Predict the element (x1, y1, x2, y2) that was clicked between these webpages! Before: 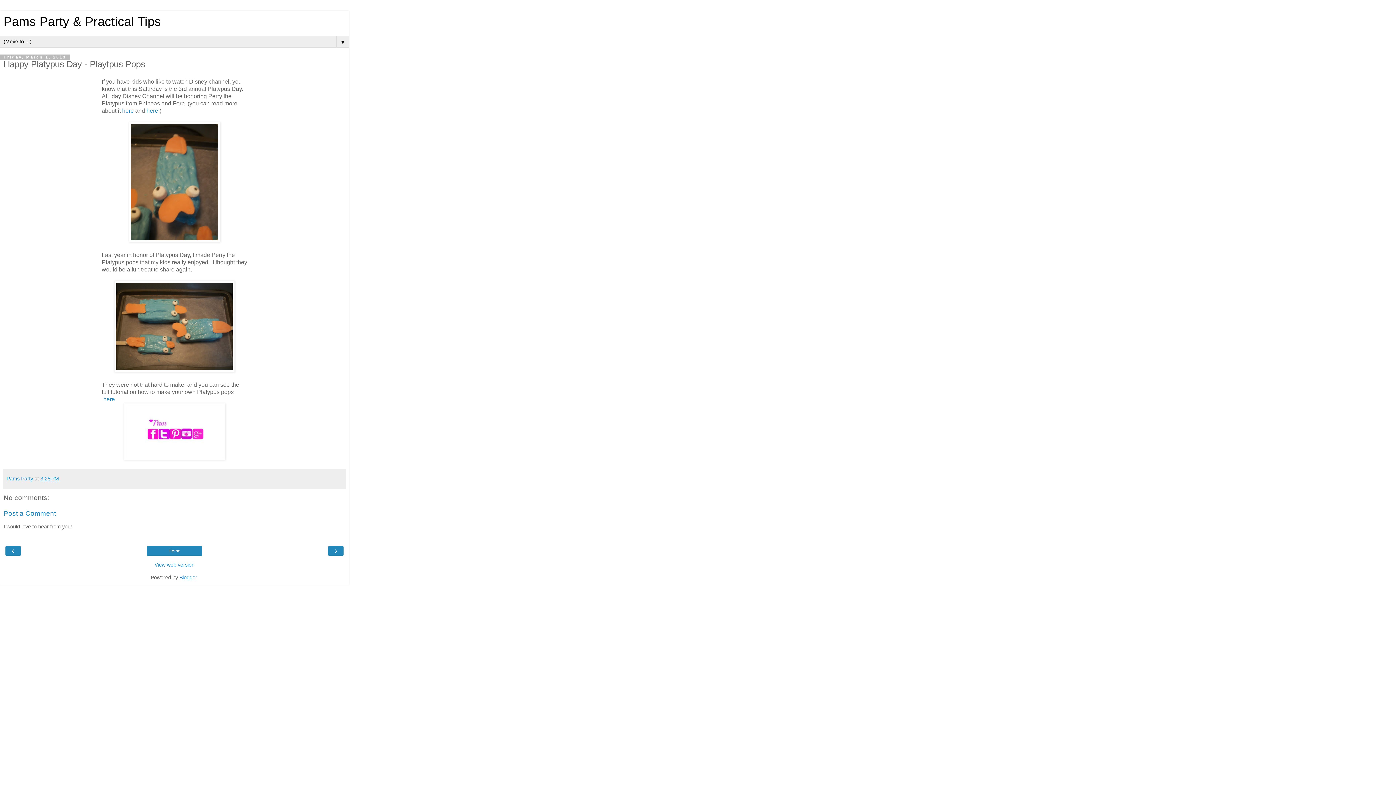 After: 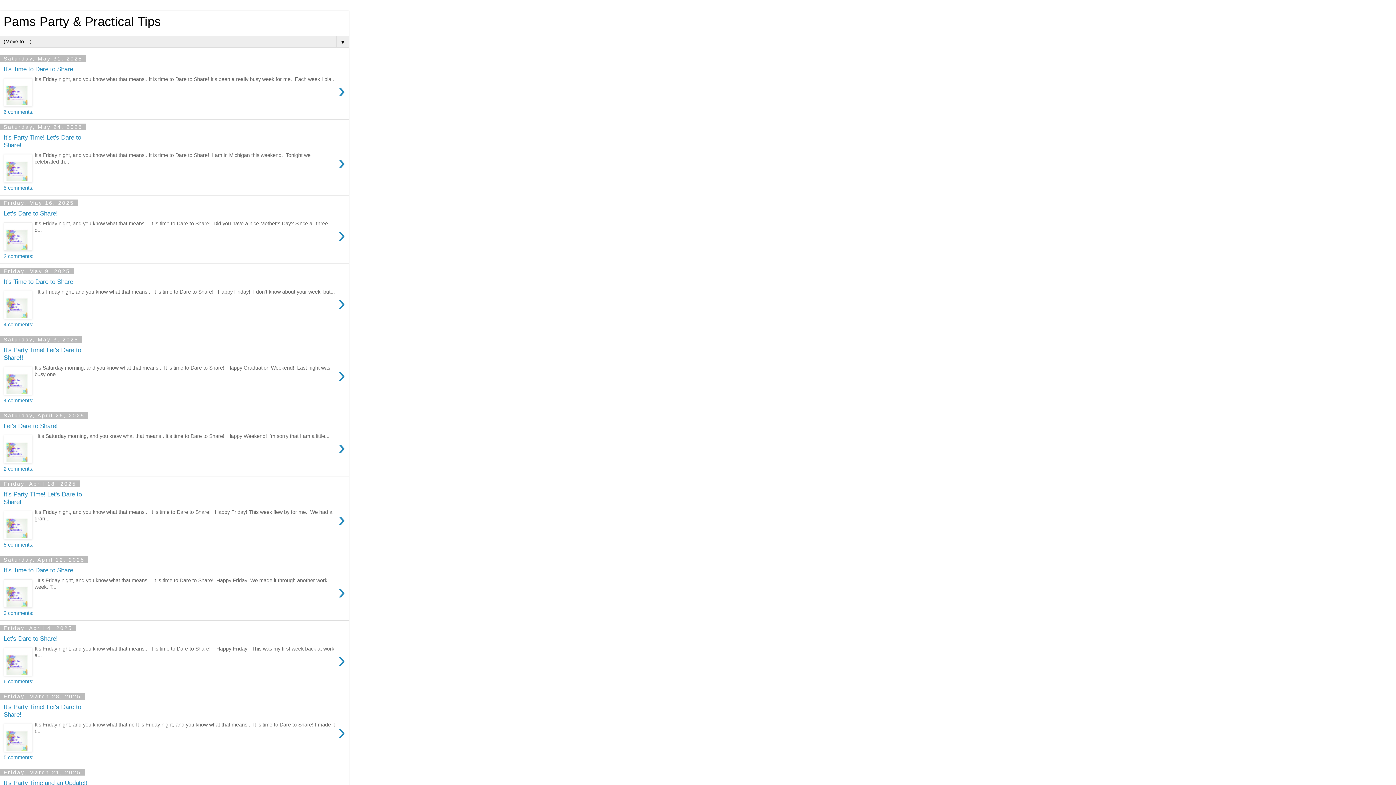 Action: label: Home bbox: (149, 547, 200, 554)